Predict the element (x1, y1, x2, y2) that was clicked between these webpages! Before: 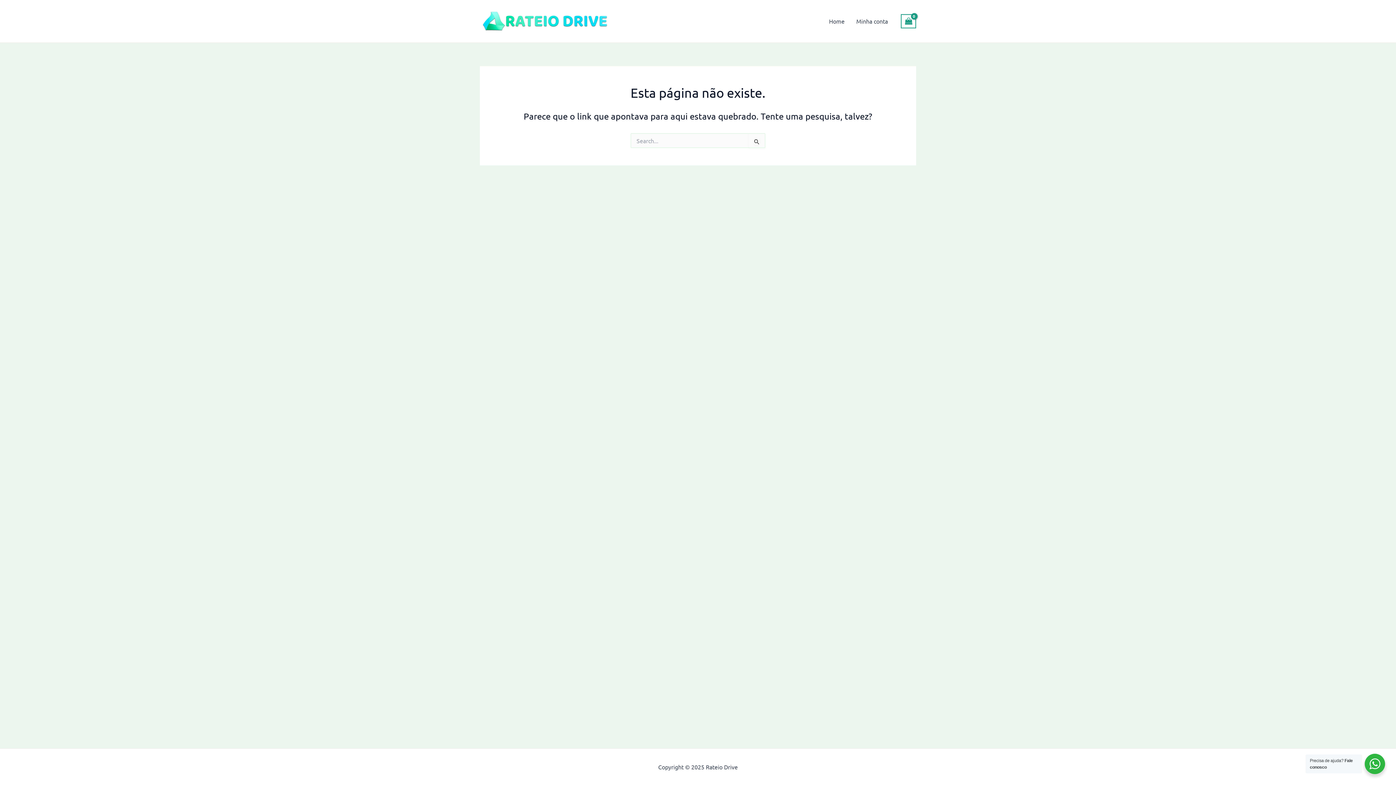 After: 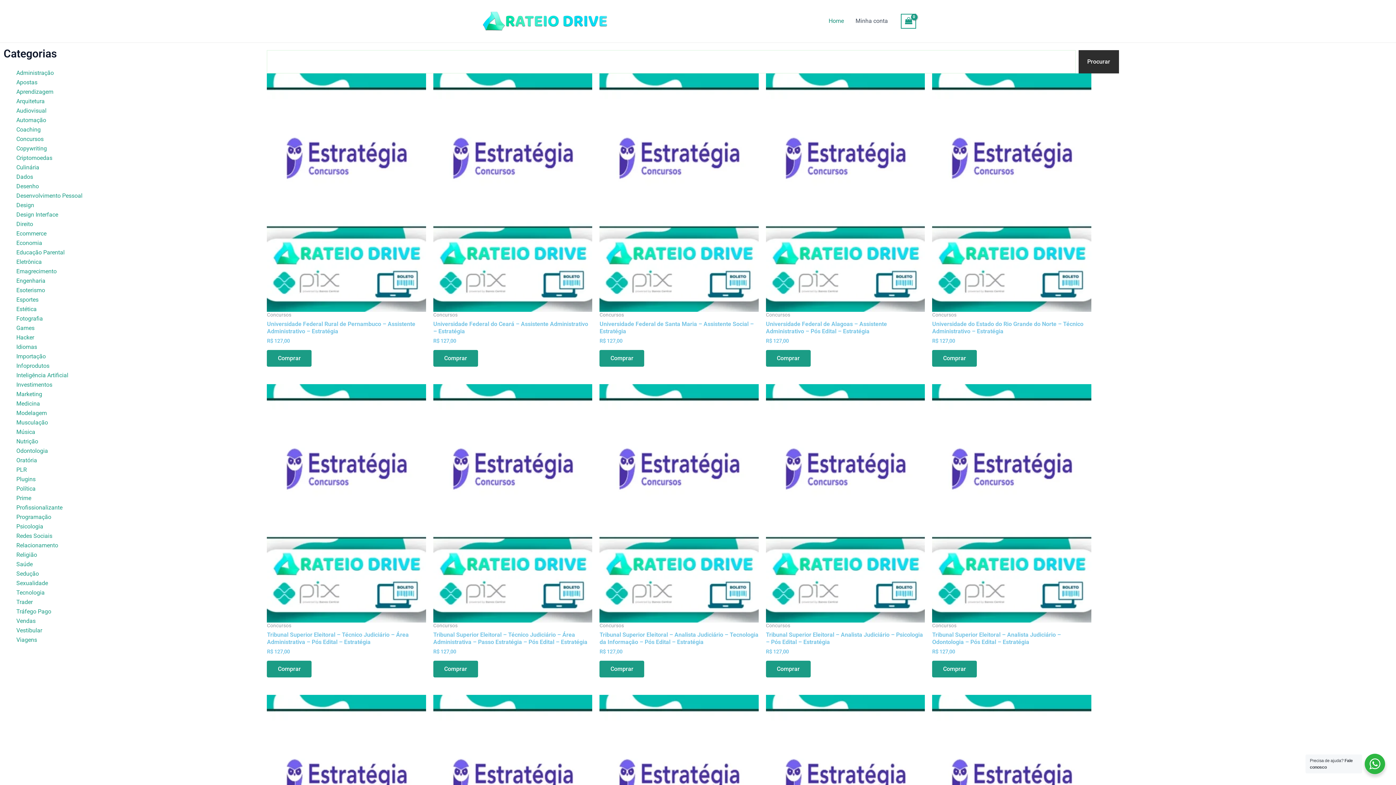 Action: bbox: (480, 16, 610, 23)